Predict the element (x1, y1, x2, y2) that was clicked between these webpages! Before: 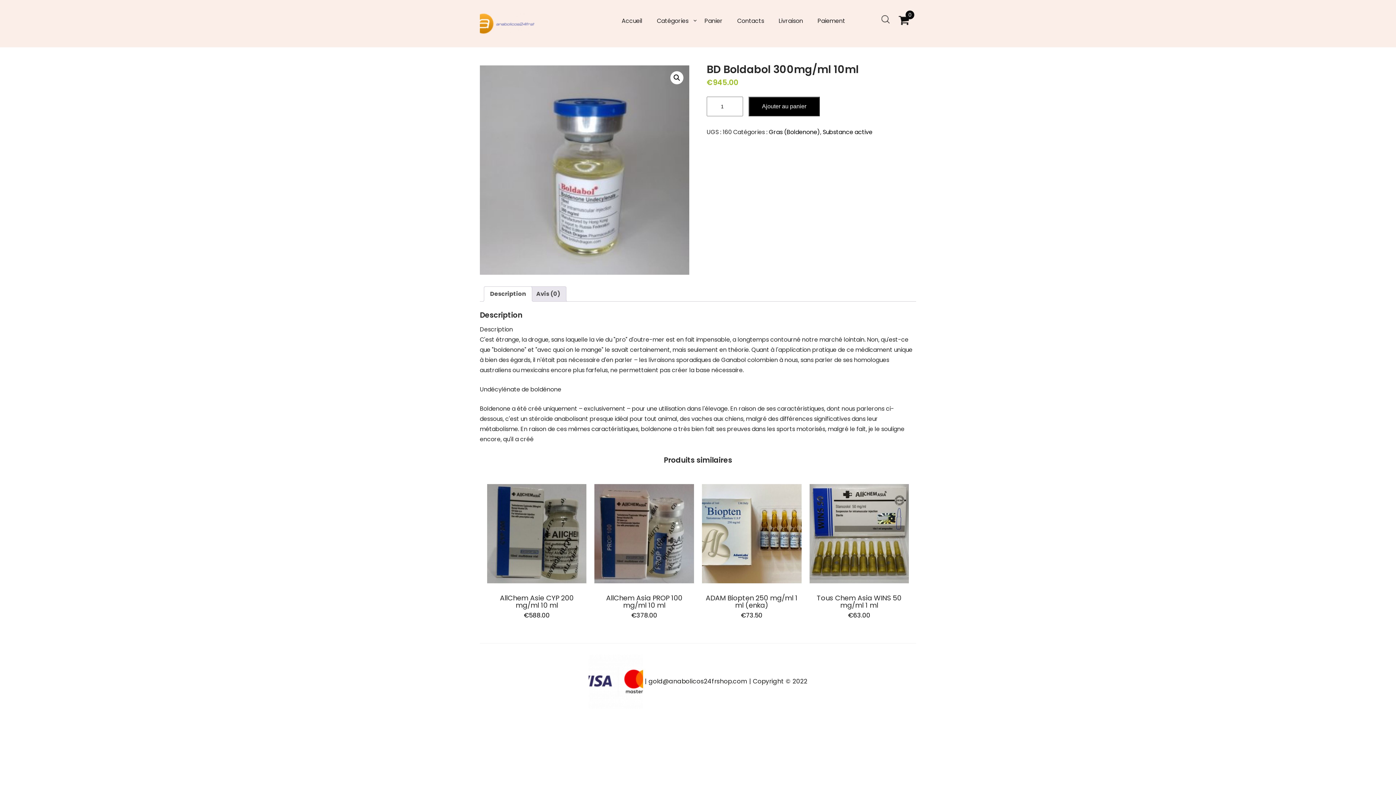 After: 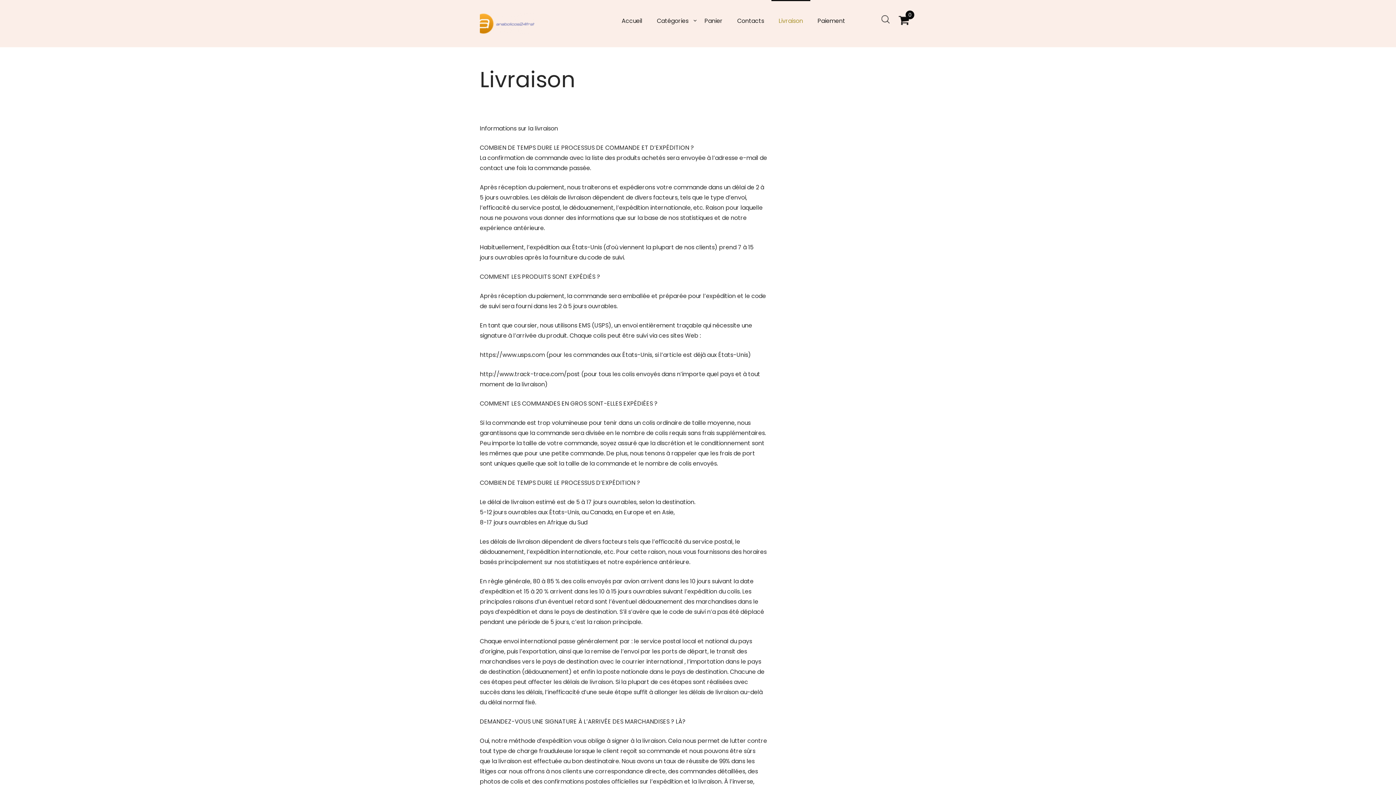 Action: bbox: (771, 0, 810, 41) label: Livraison